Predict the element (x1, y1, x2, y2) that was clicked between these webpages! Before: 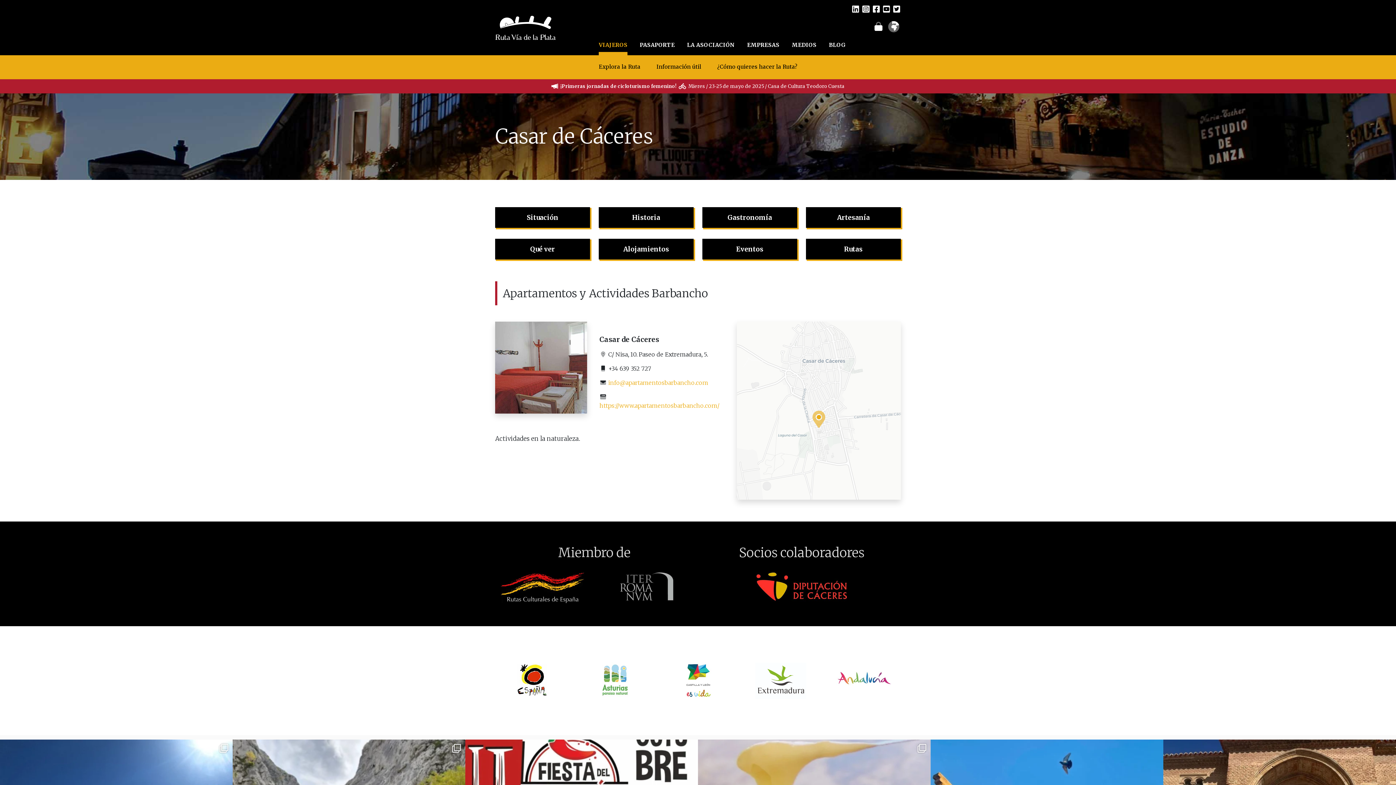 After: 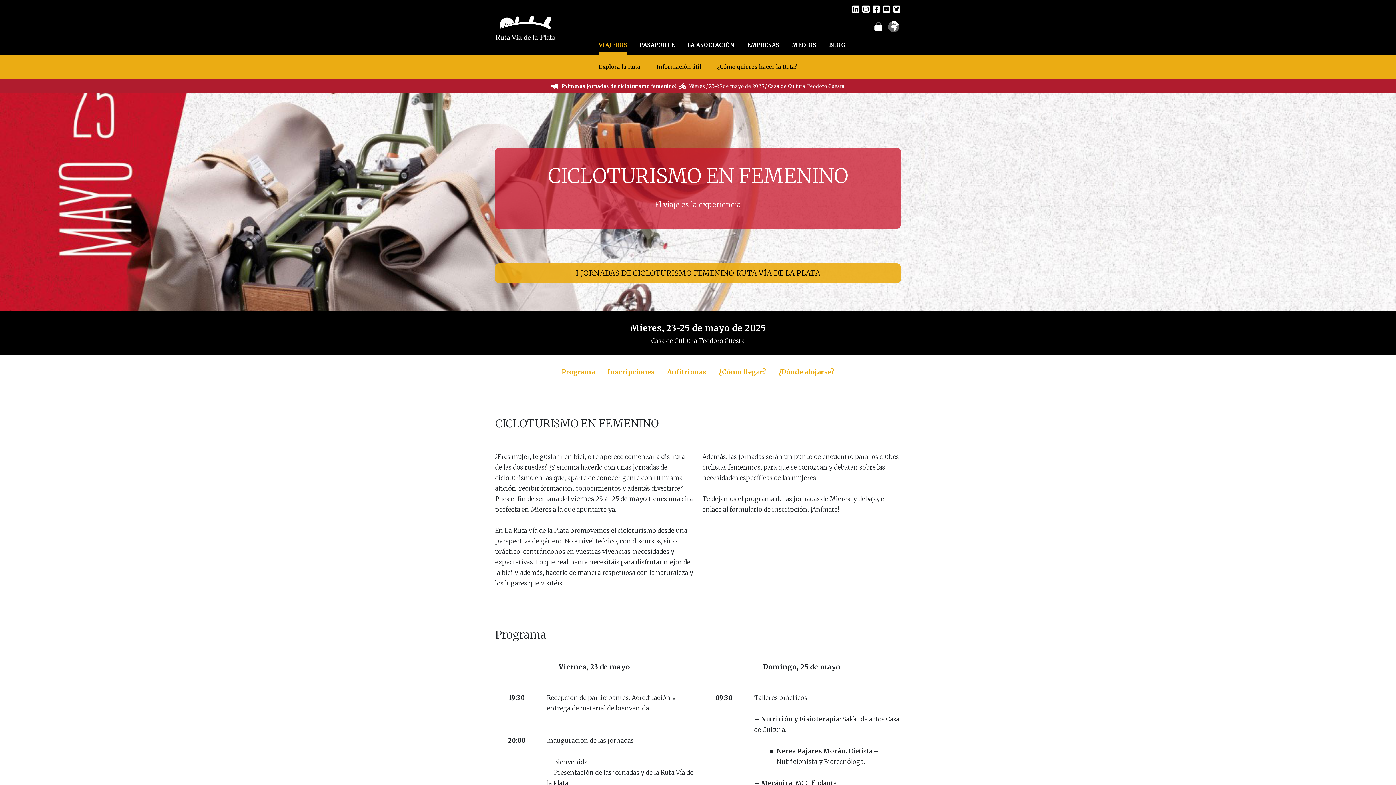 Action: label: Mieres / 23-25 de mayo de 2025 / Casa de Cultura Teodoro Cuesta bbox: (688, 83, 844, 89)